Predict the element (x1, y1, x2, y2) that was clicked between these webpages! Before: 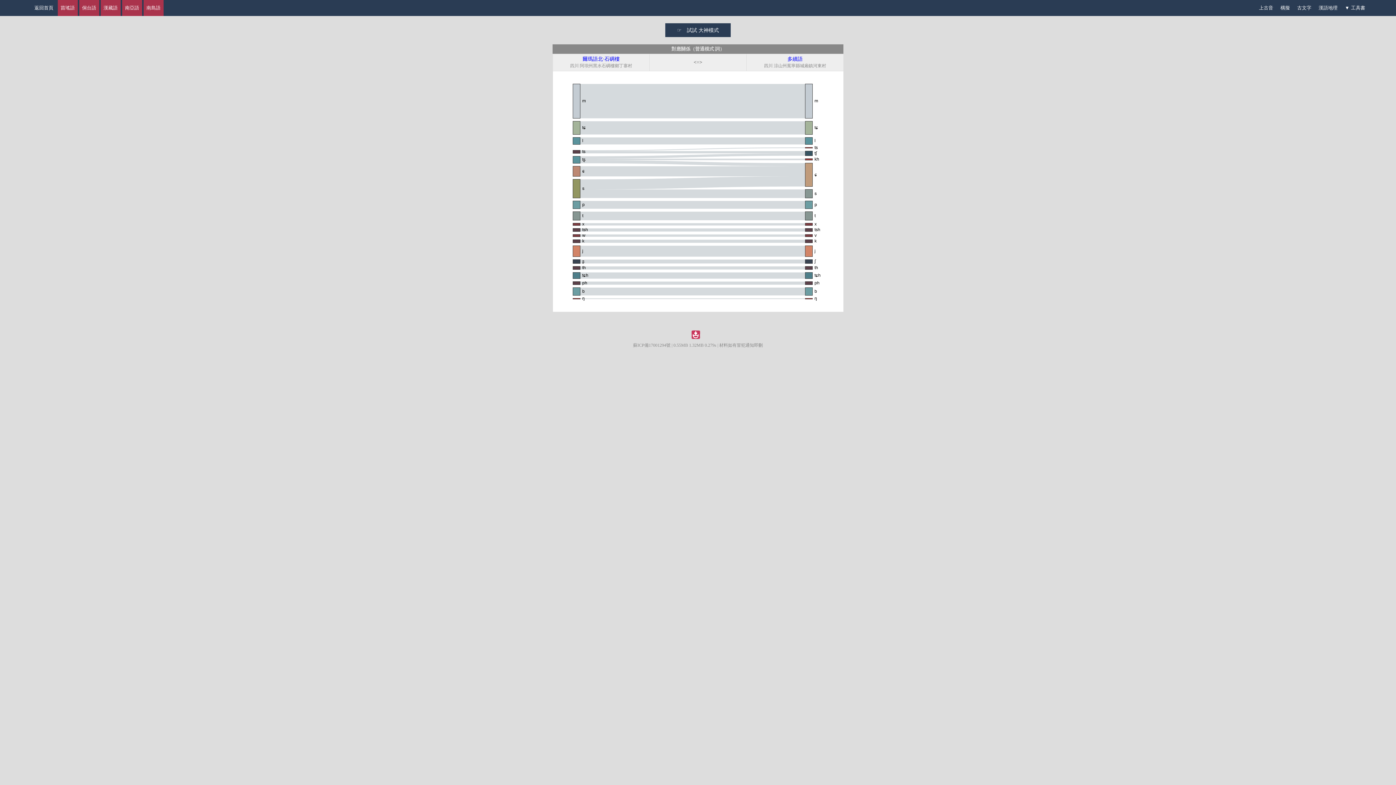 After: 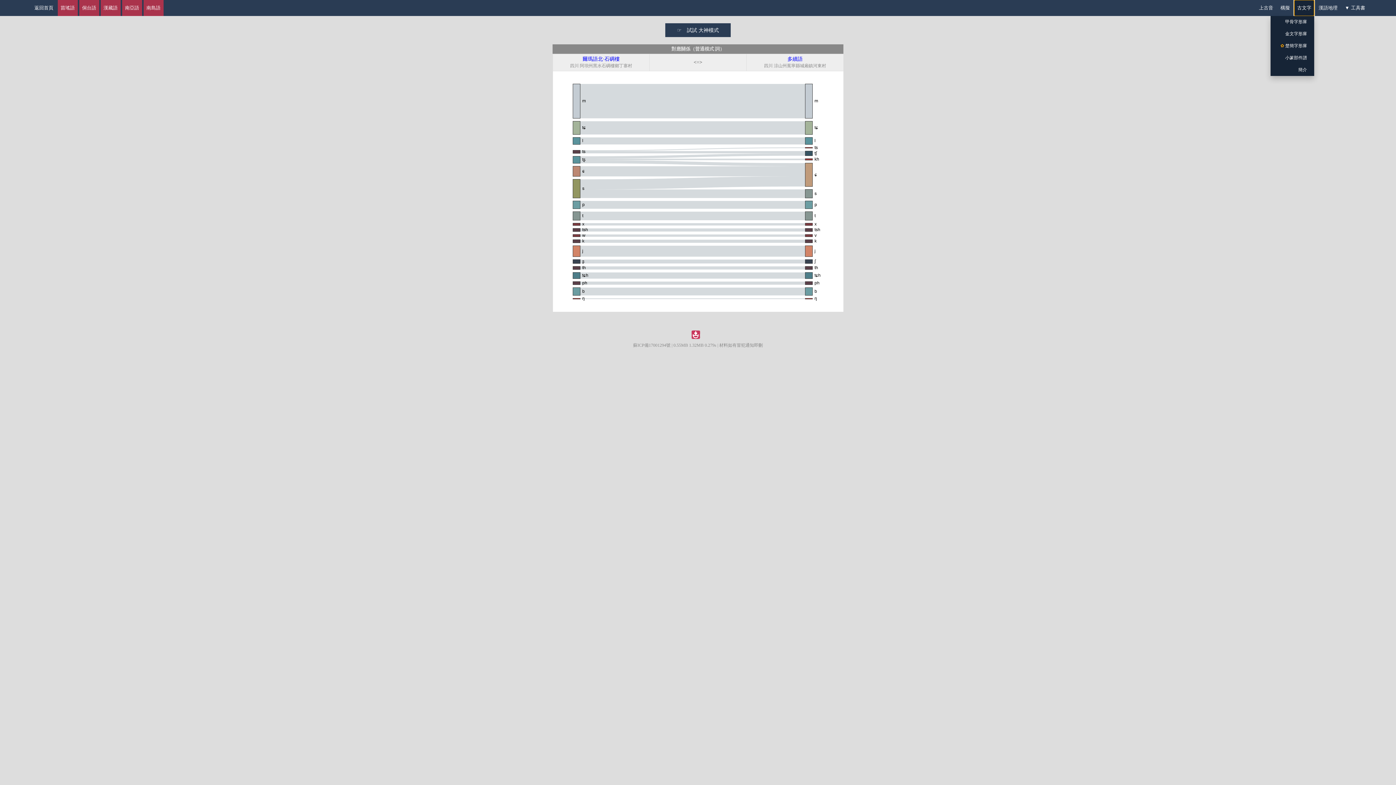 Action: label: 古文字 bbox: (1294, 0, 1314, 16)